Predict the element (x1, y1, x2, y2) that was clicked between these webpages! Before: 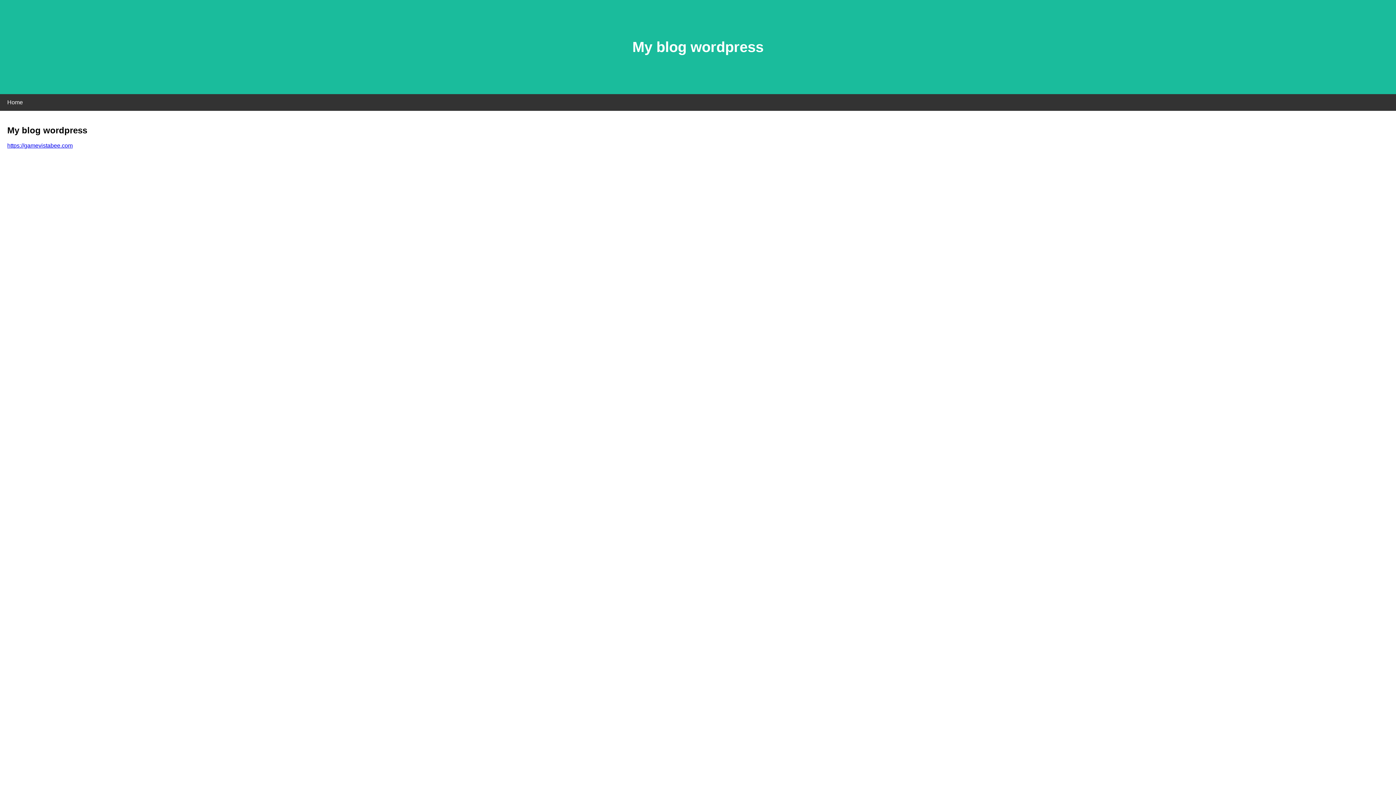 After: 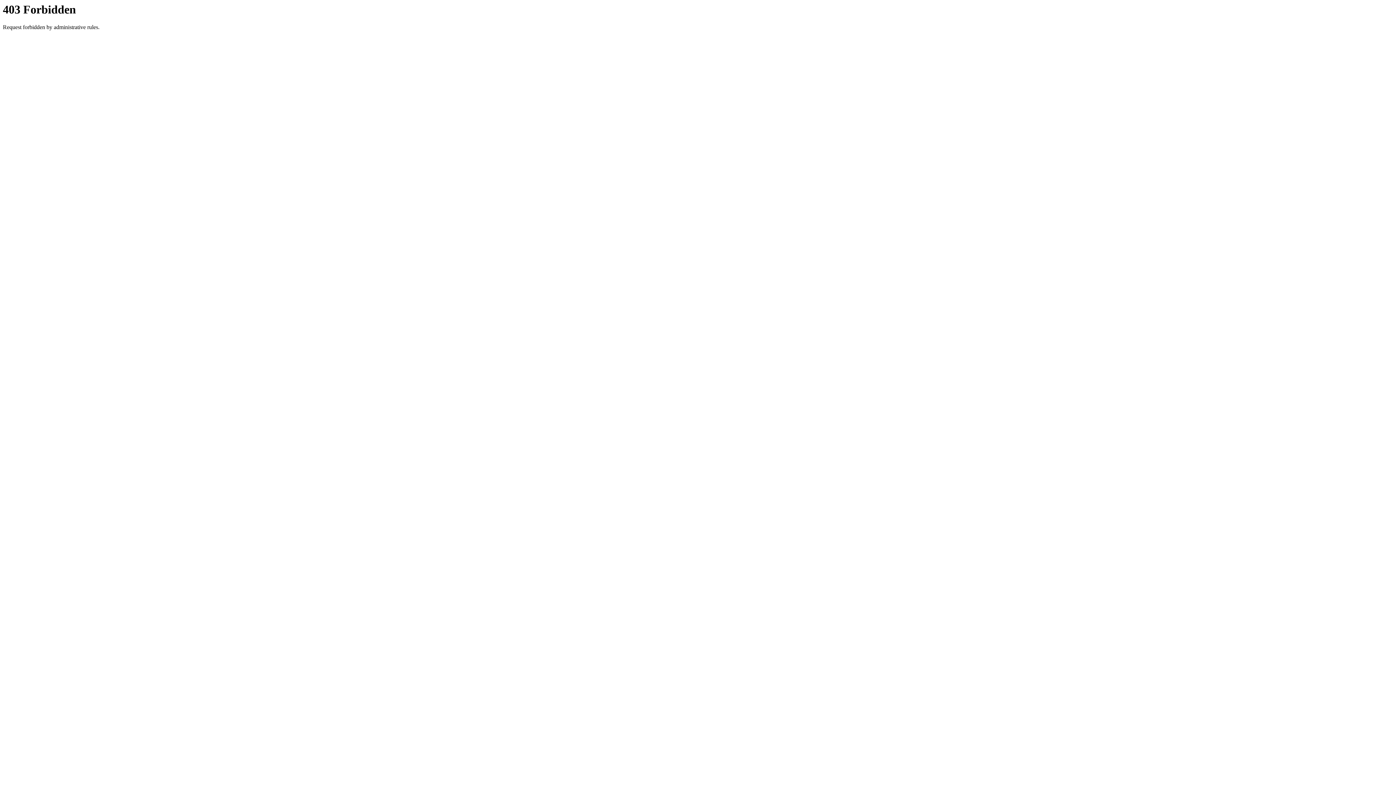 Action: bbox: (7, 142, 72, 148) label: https://gamevistabee.com